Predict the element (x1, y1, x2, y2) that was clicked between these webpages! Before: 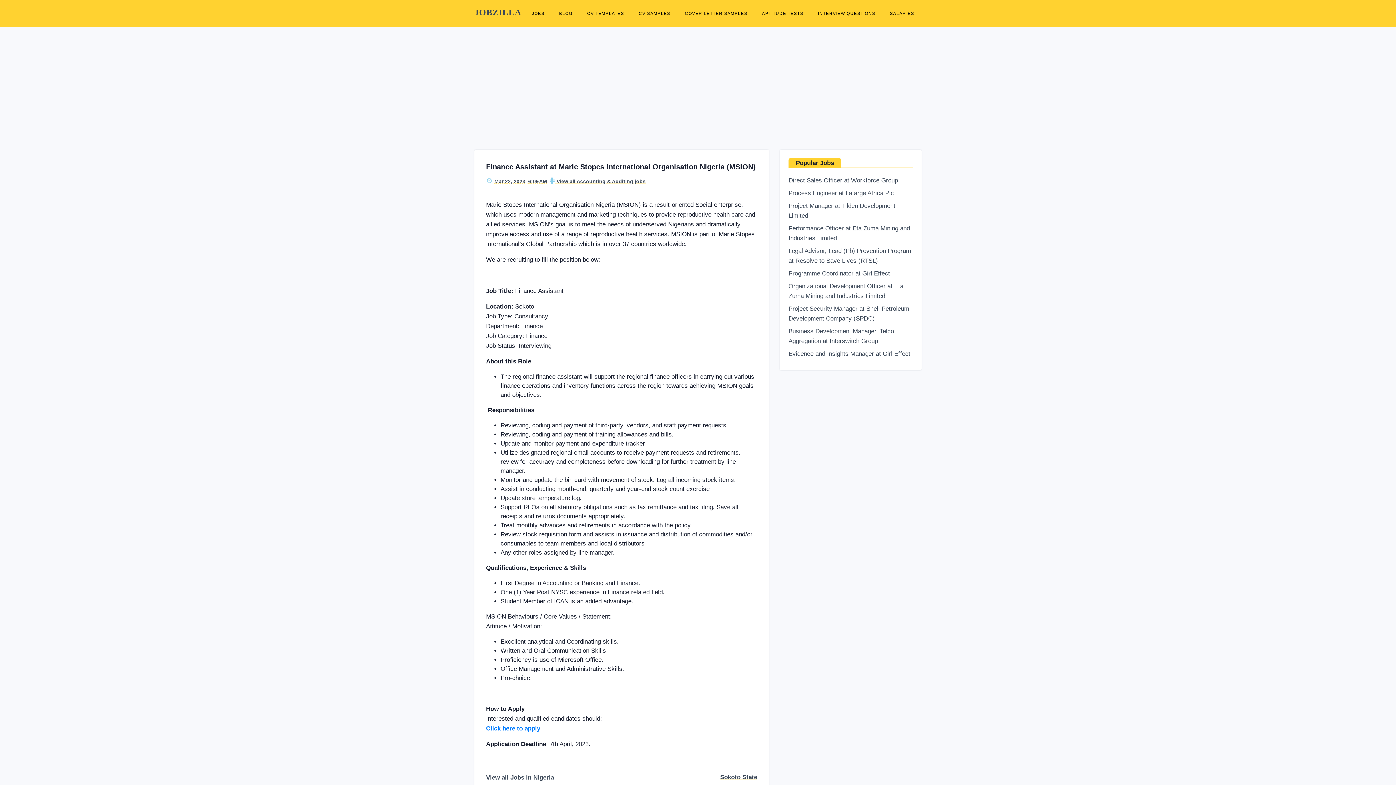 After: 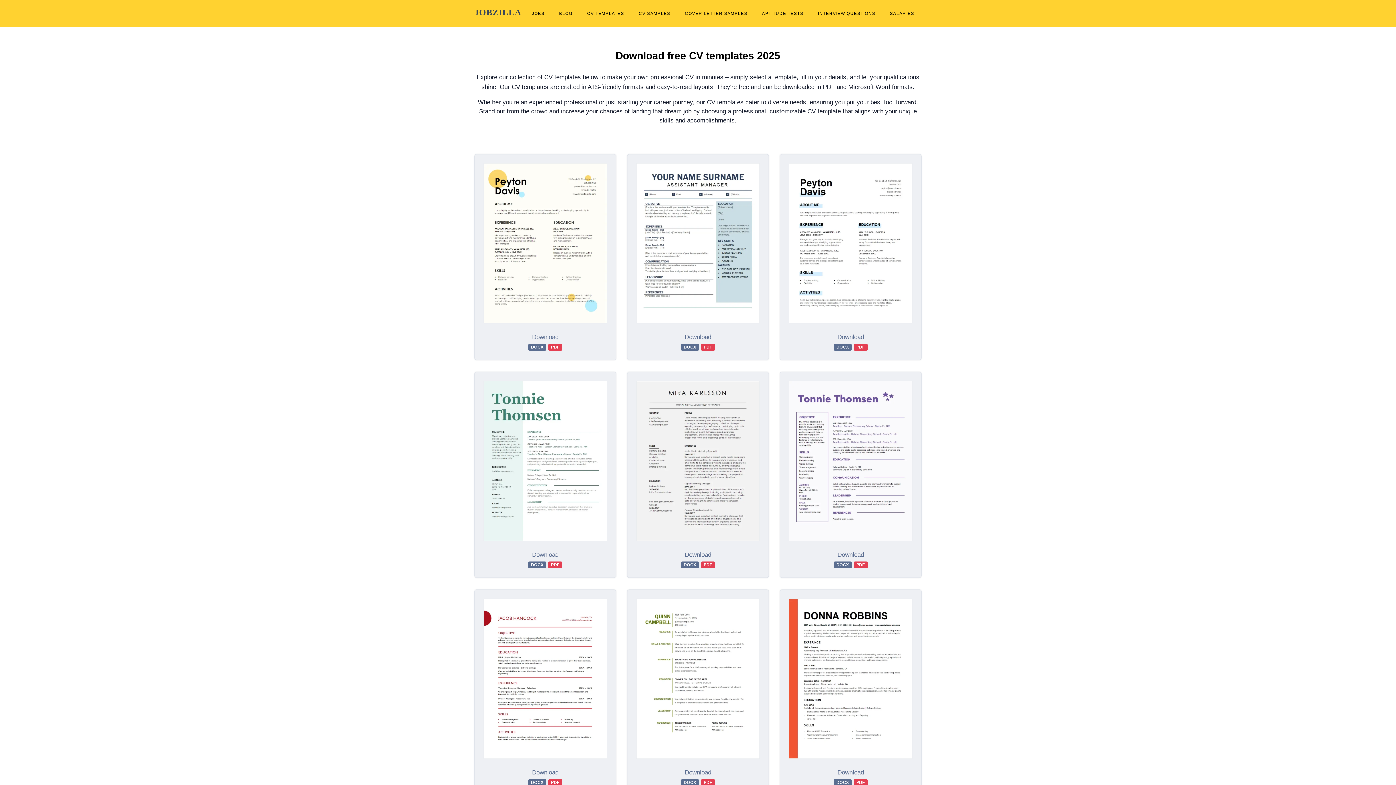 Action: label: CV TEMPLATES bbox: (583, 0, 628, 26)